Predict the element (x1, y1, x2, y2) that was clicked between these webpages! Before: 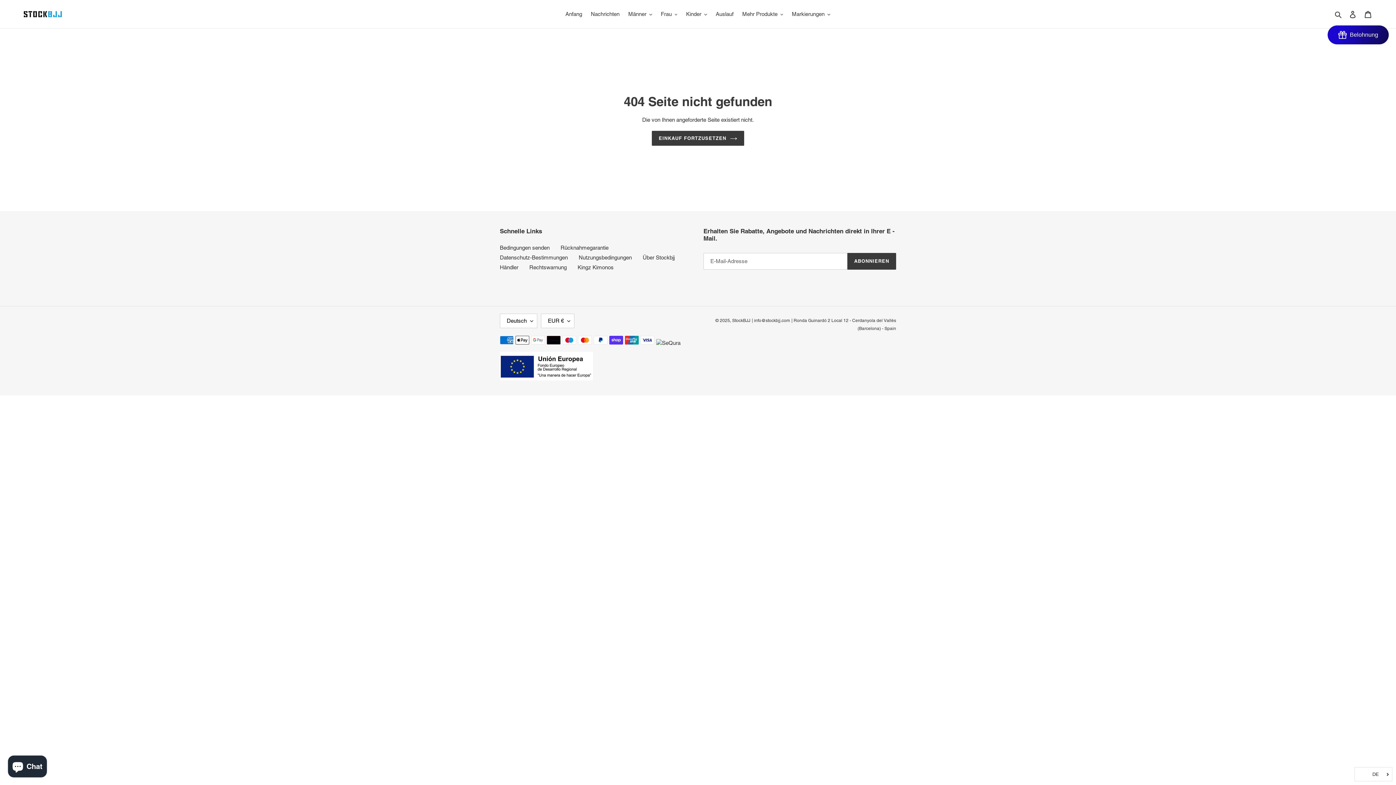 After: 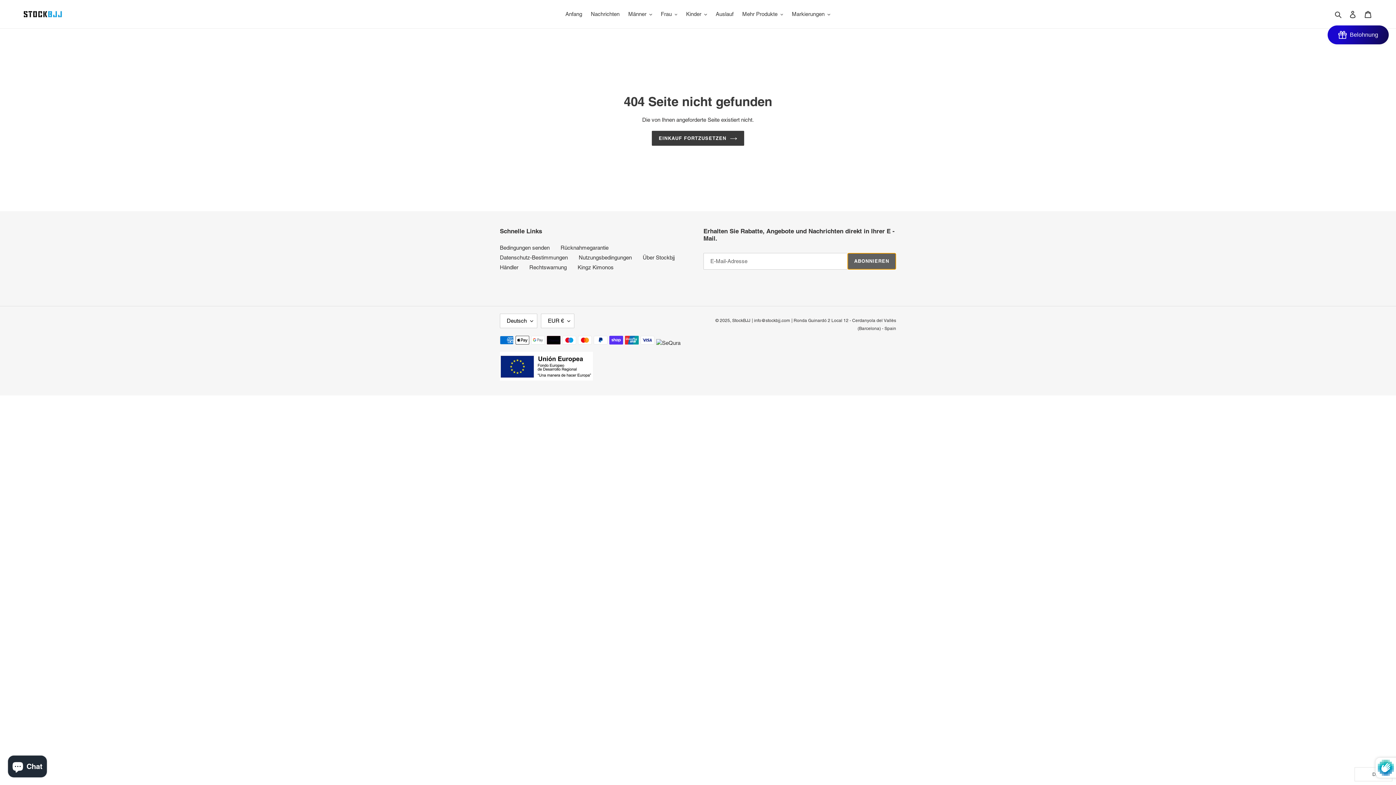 Action: label: ABONNIEREN bbox: (847, 253, 896, 269)